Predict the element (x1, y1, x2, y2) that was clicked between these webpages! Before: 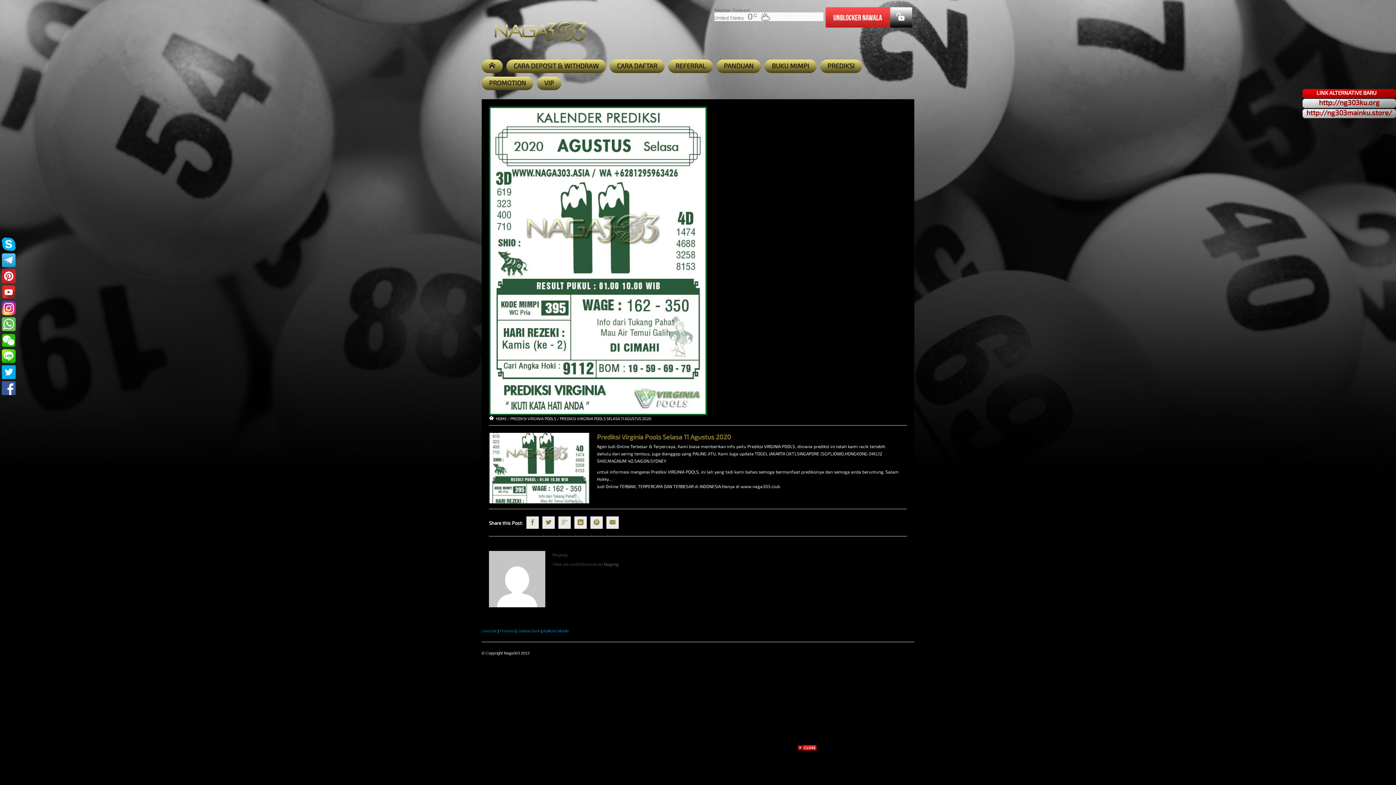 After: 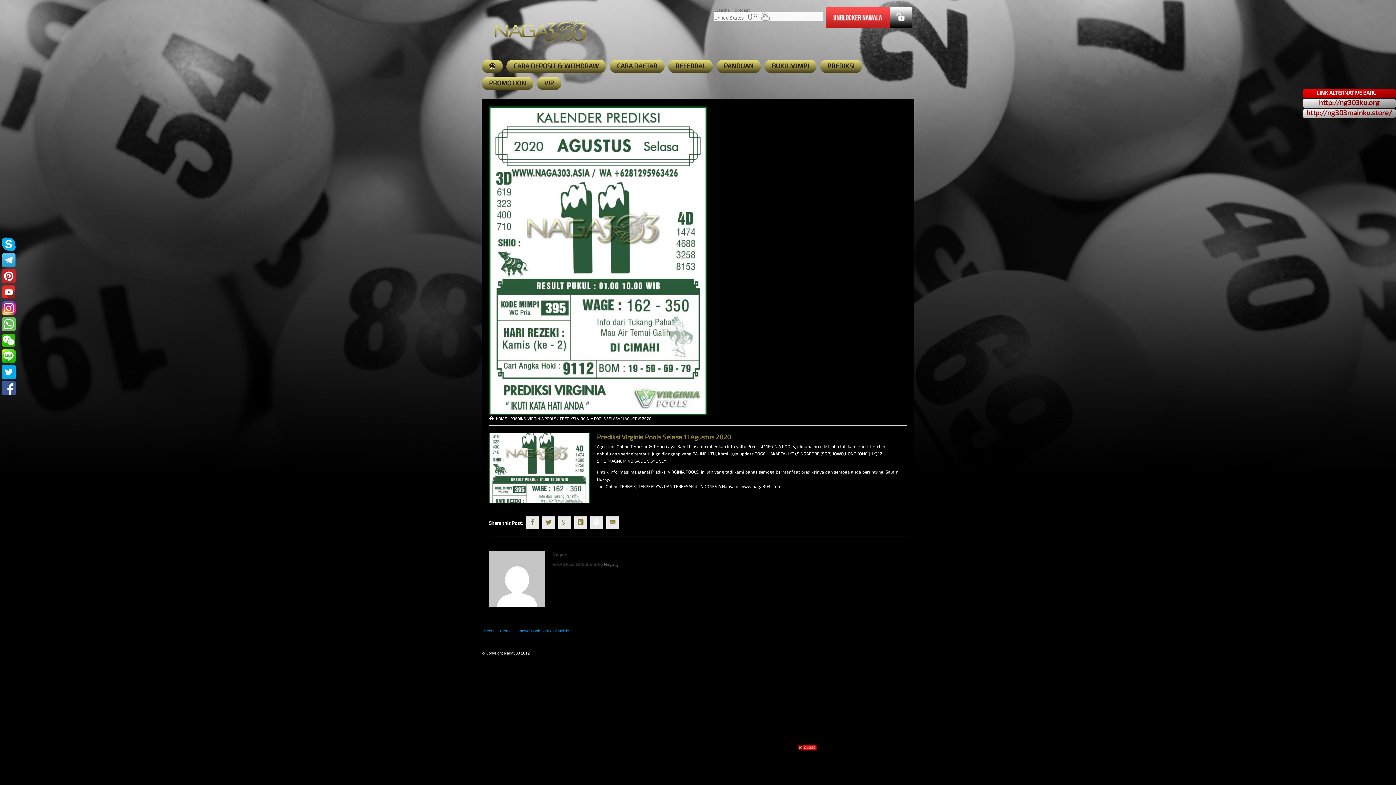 Action: bbox: (590, 516, 602, 529)